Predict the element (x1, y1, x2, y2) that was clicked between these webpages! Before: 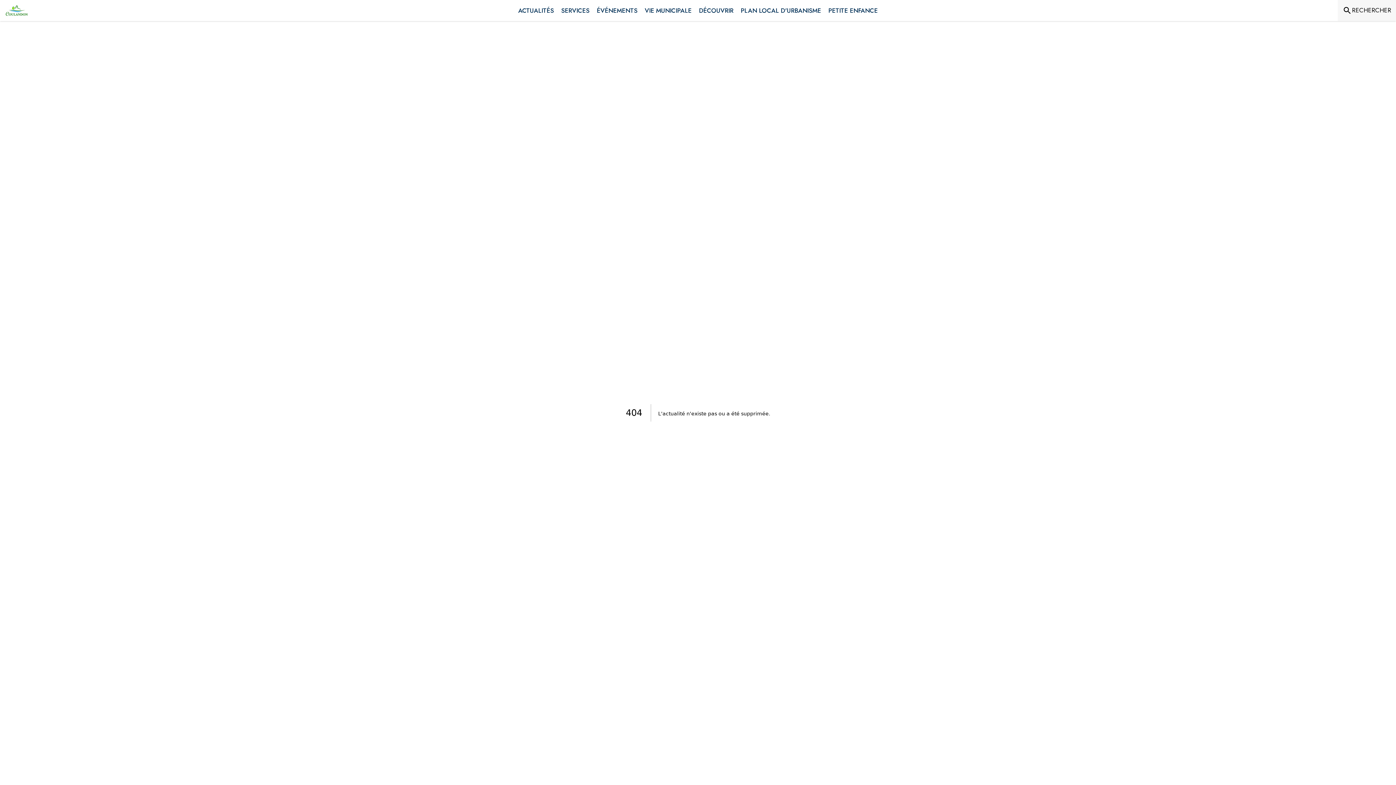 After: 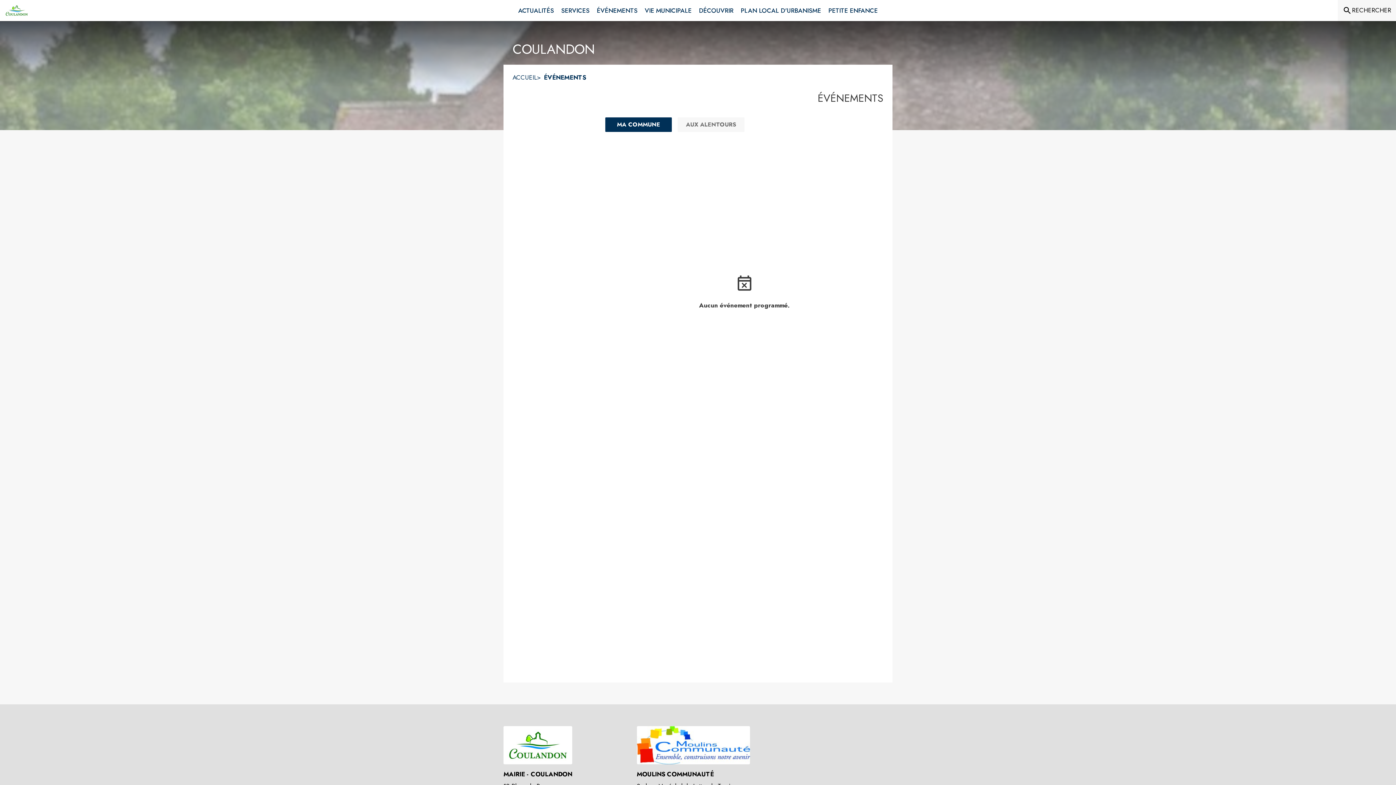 Action: label: Événements bbox: (593, 0, 641, 21)